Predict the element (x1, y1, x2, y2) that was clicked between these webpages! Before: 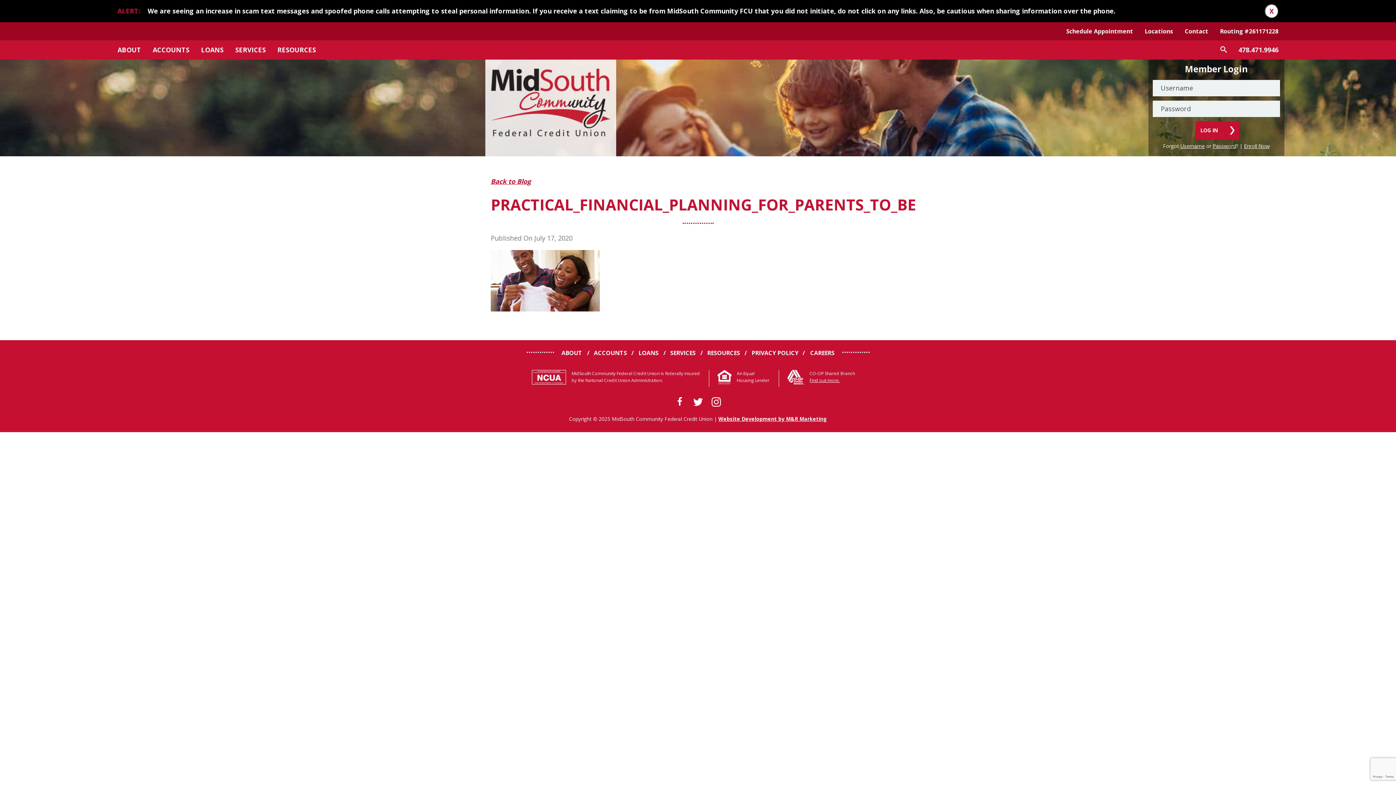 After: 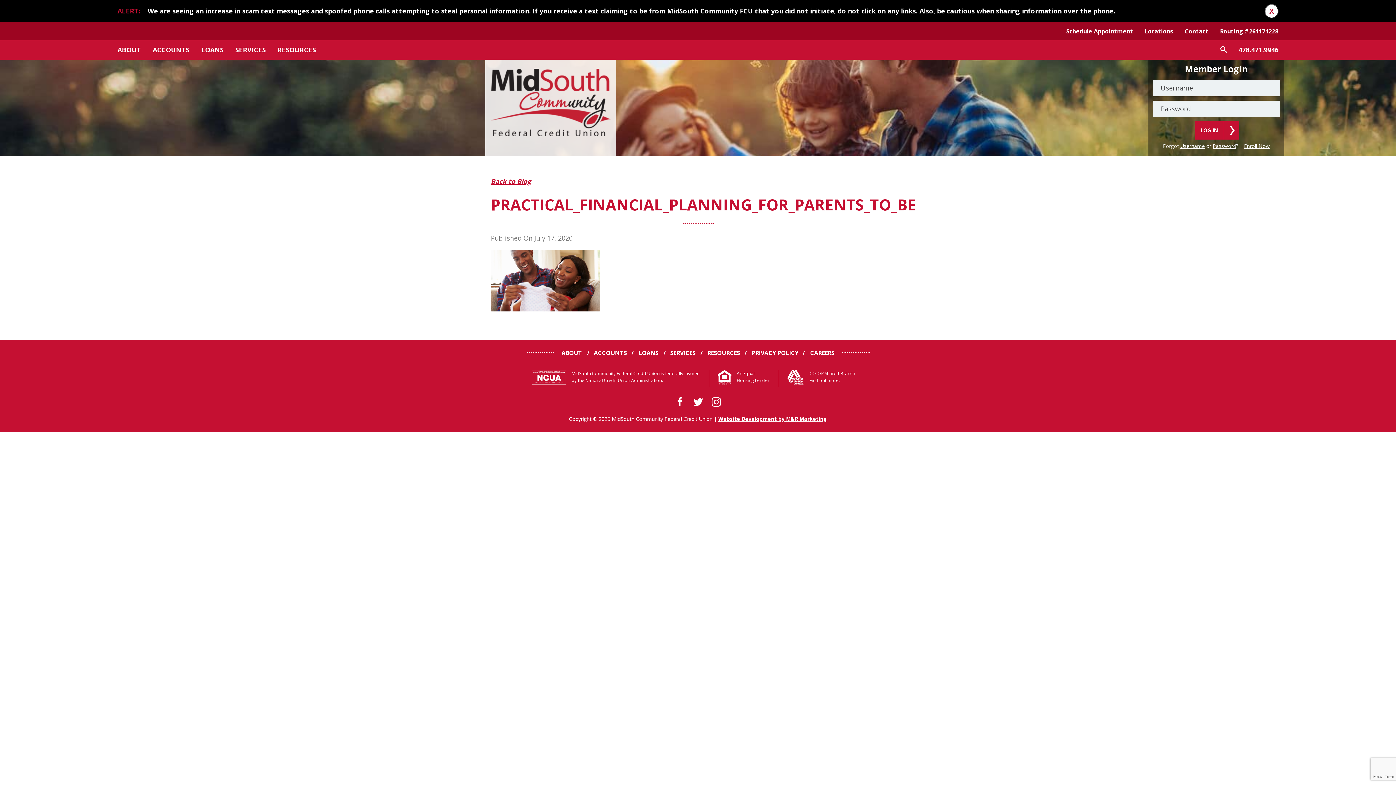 Action: bbox: (809, 377, 839, 383) label: Find out more.